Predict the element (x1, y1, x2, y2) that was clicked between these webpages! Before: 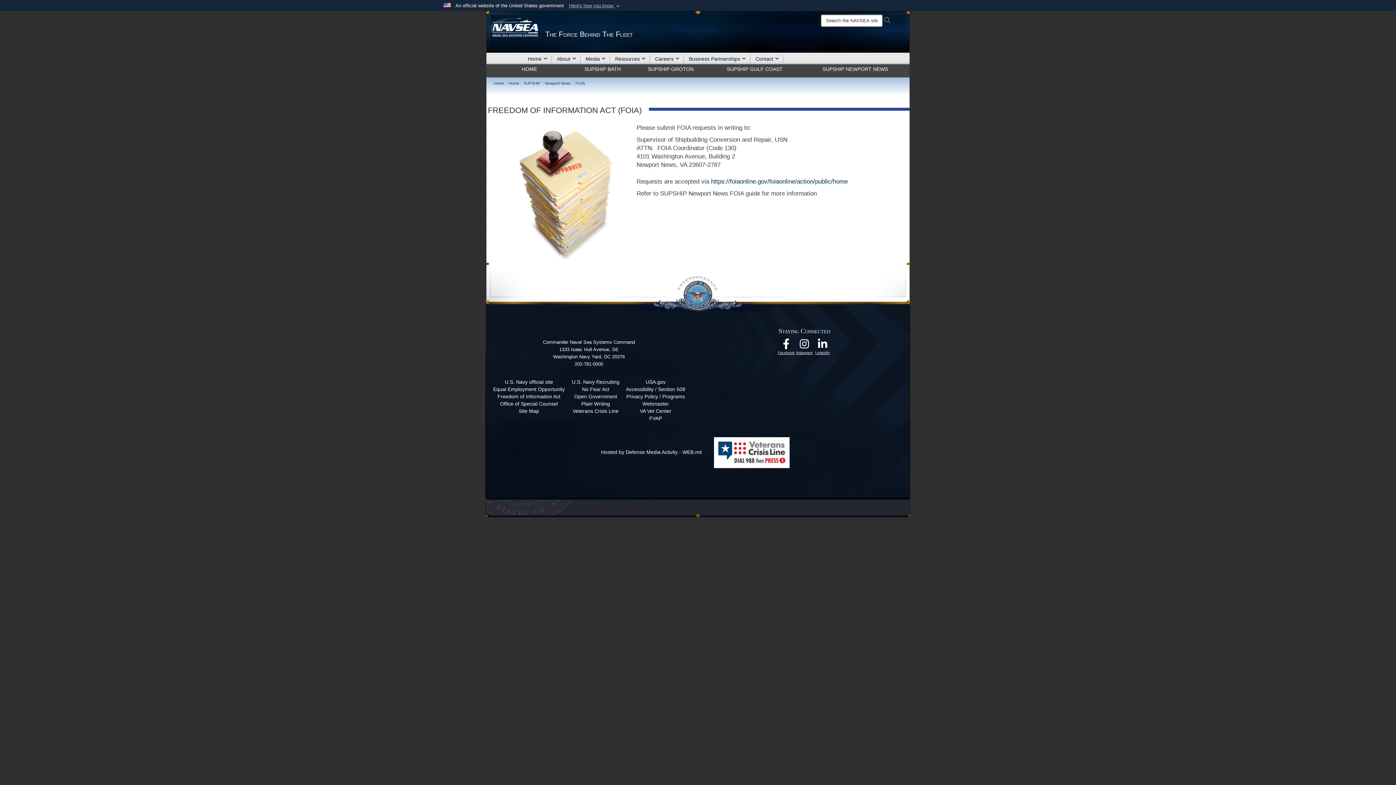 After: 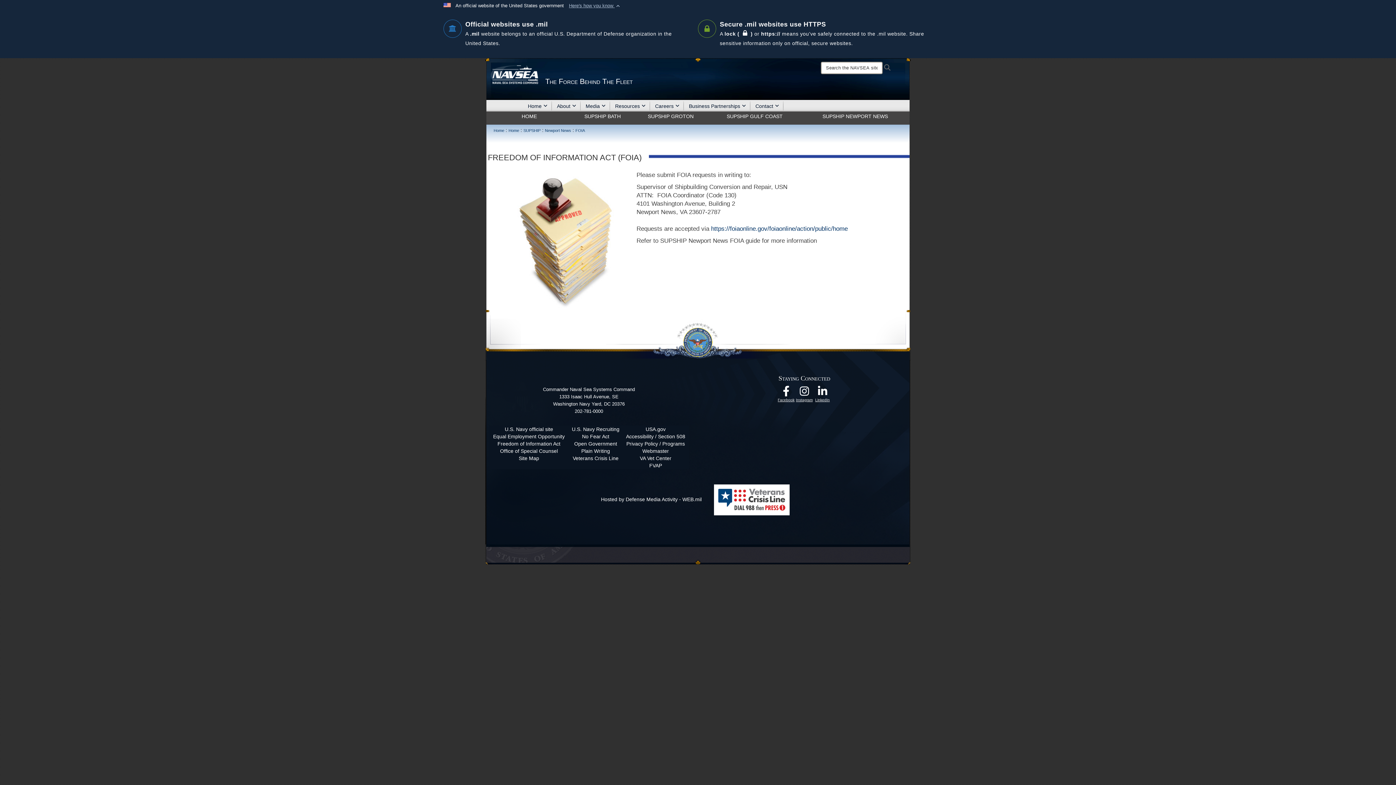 Action: label: Here's how you know  bbox: (569, 2, 621, 9)